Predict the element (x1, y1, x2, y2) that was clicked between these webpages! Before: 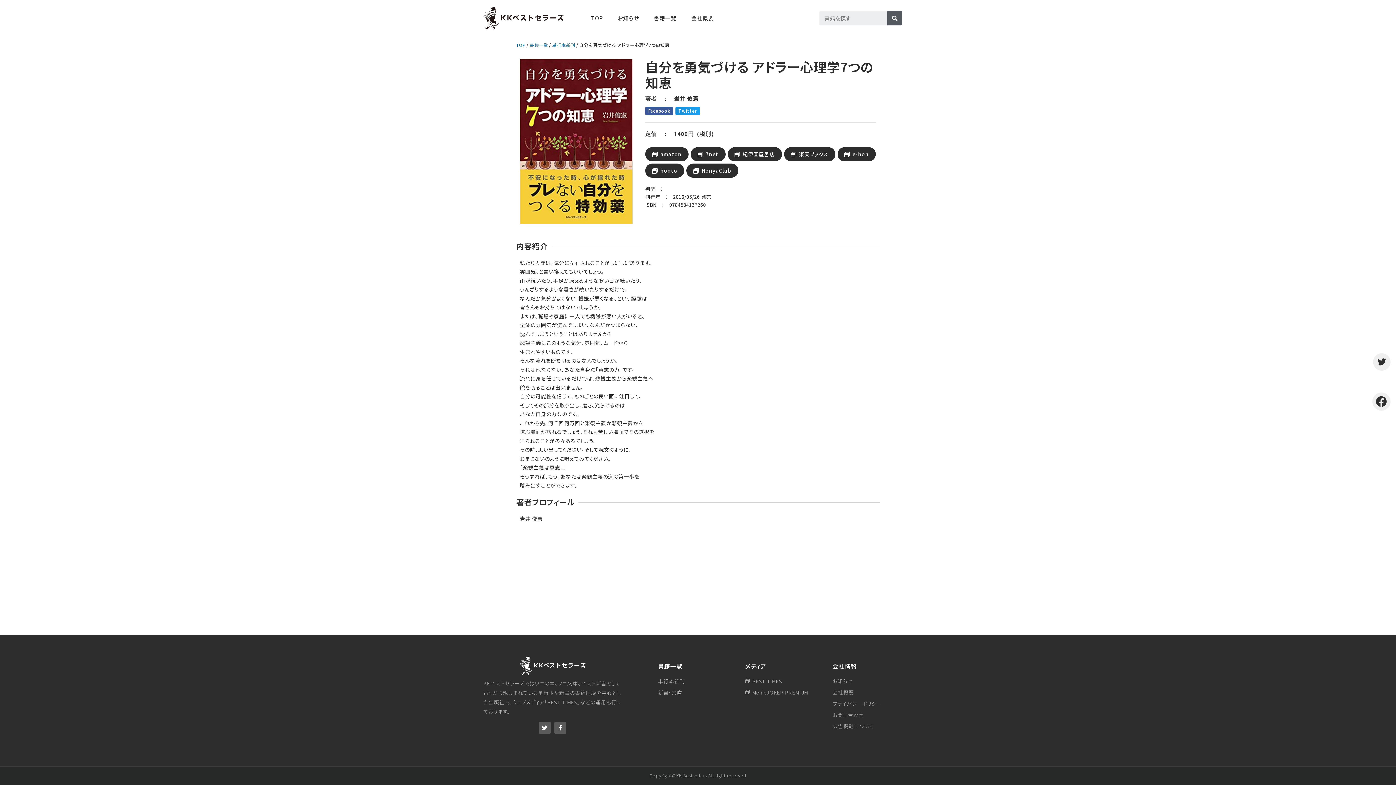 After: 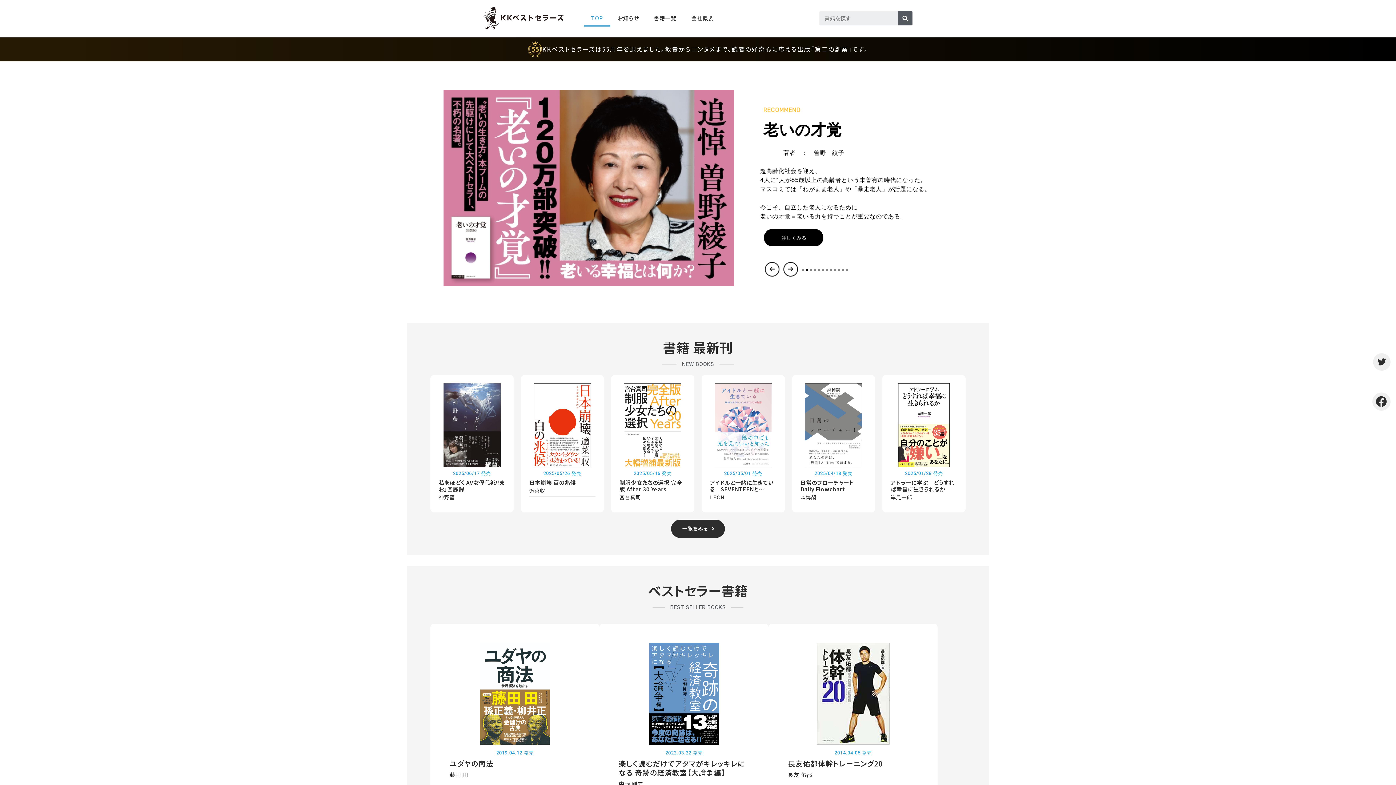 Action: label: TOP bbox: (583, 9, 610, 26)